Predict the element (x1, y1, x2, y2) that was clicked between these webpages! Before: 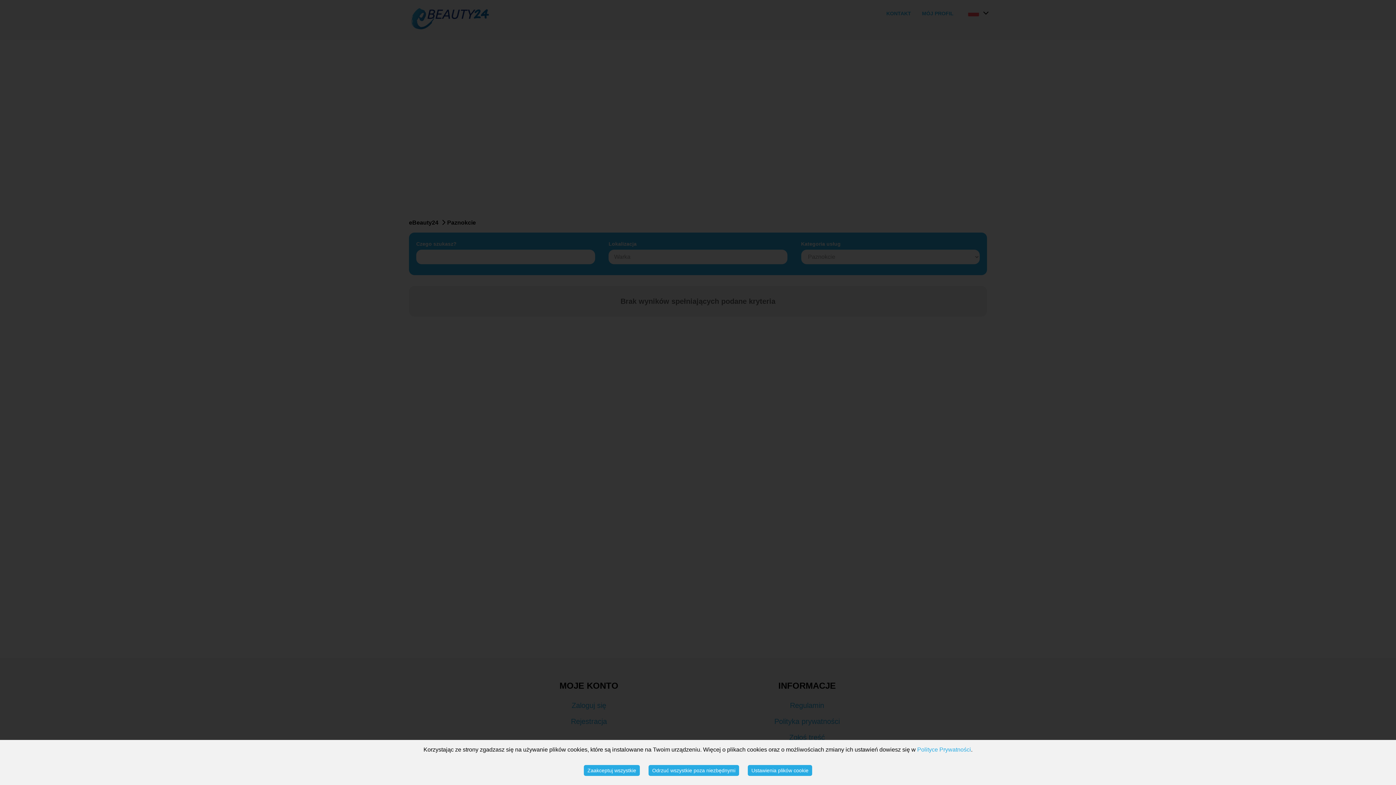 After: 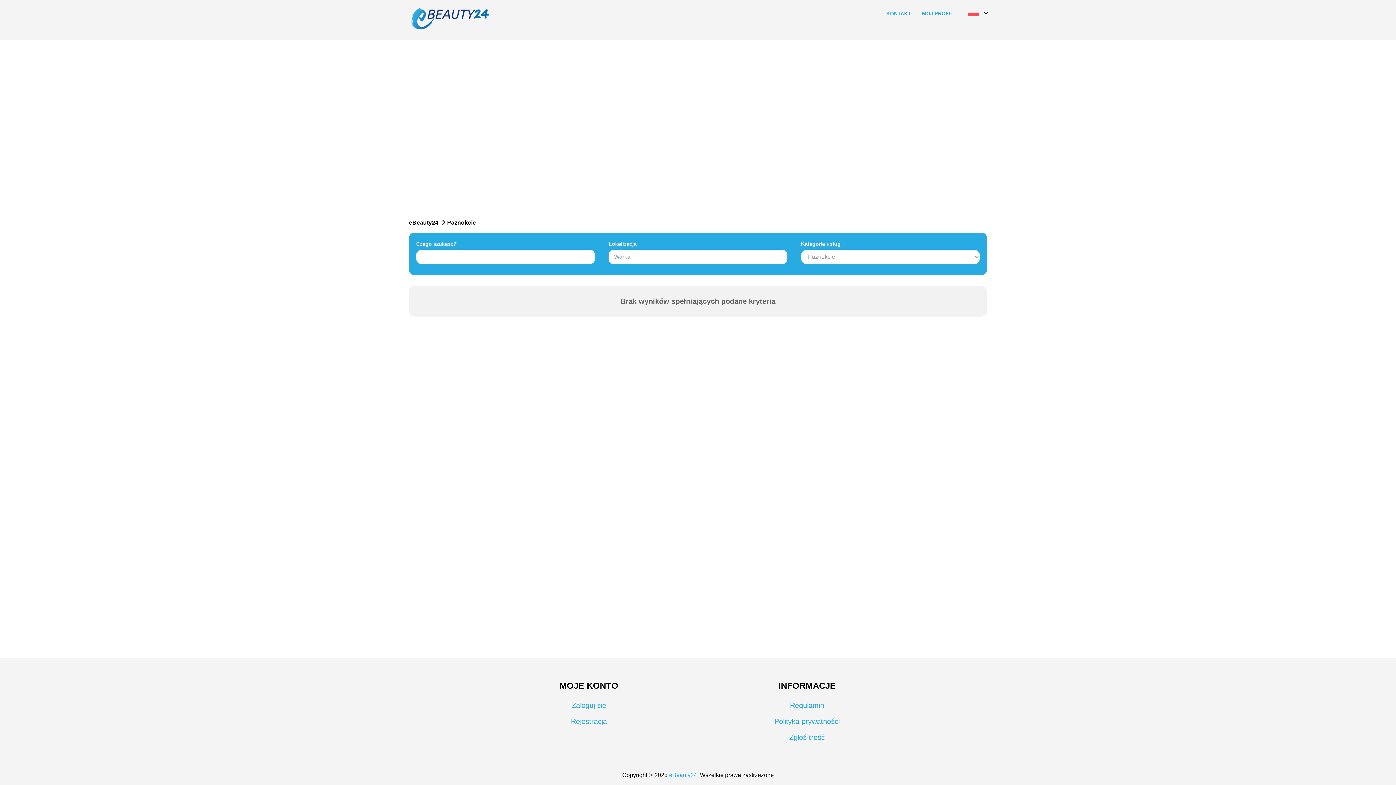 Action: bbox: (648, 765, 739, 776) label: Odrzuć wszystkie poza niezbędnymi